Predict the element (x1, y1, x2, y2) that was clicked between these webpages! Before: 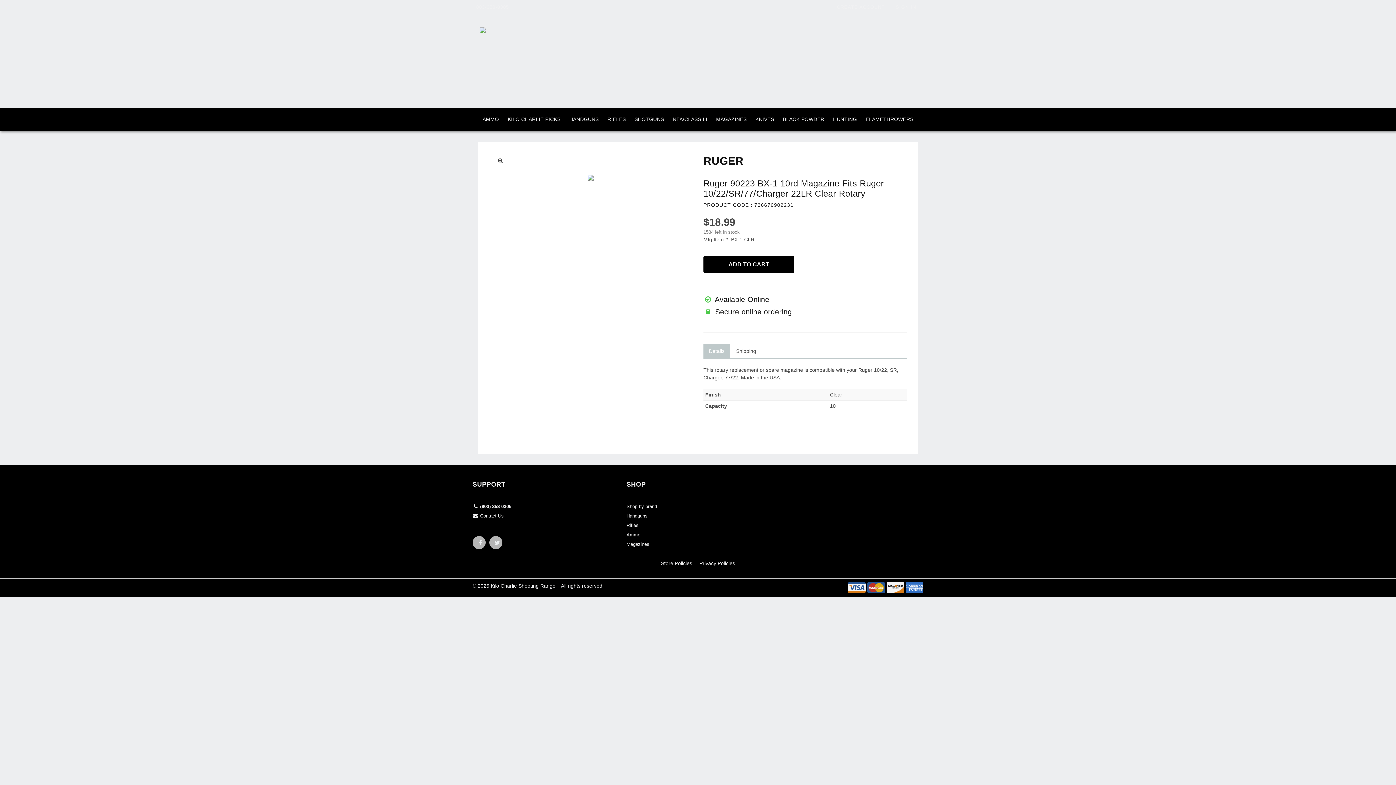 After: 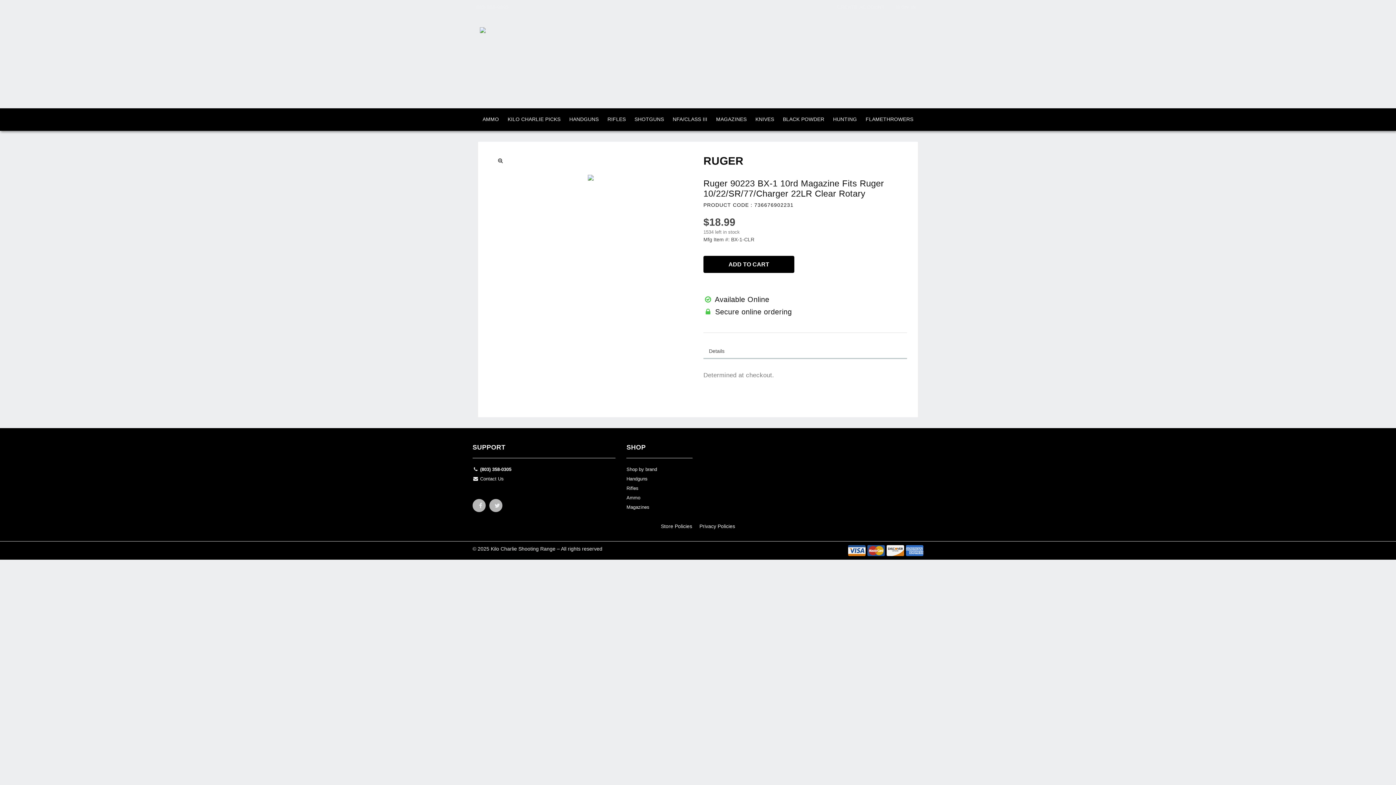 Action: bbox: (730, 344, 761, 358) label: Shipping